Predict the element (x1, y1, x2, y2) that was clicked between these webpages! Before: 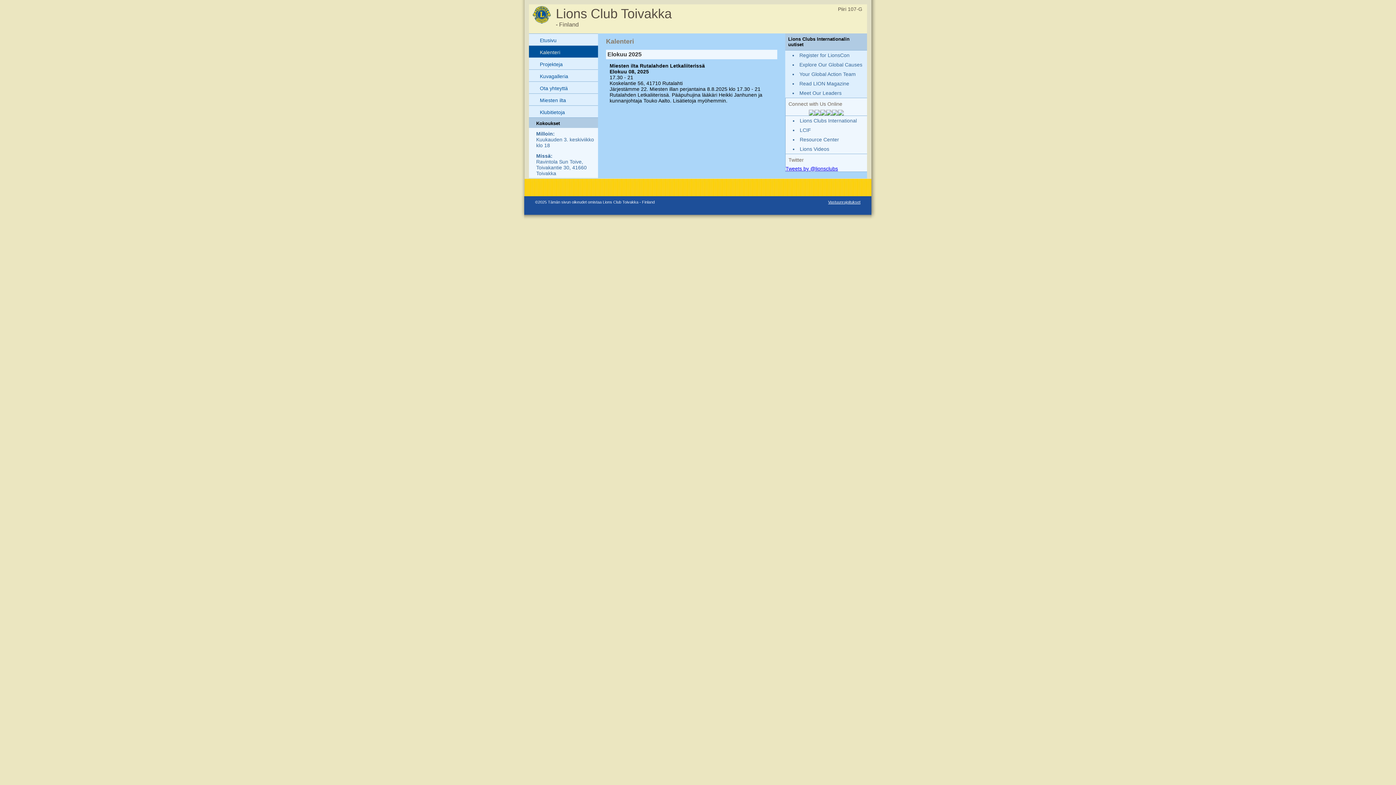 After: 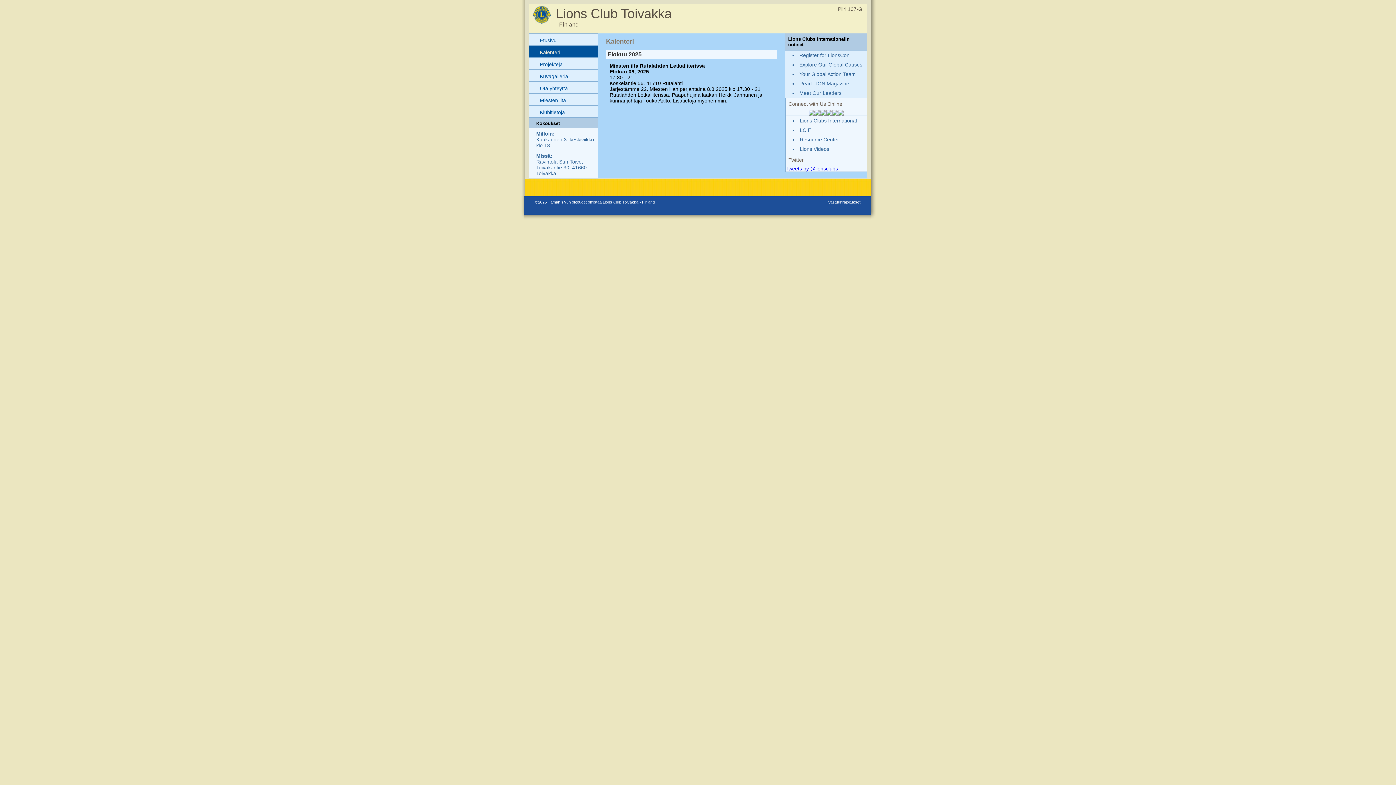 Action: bbox: (820, 110, 826, 116)